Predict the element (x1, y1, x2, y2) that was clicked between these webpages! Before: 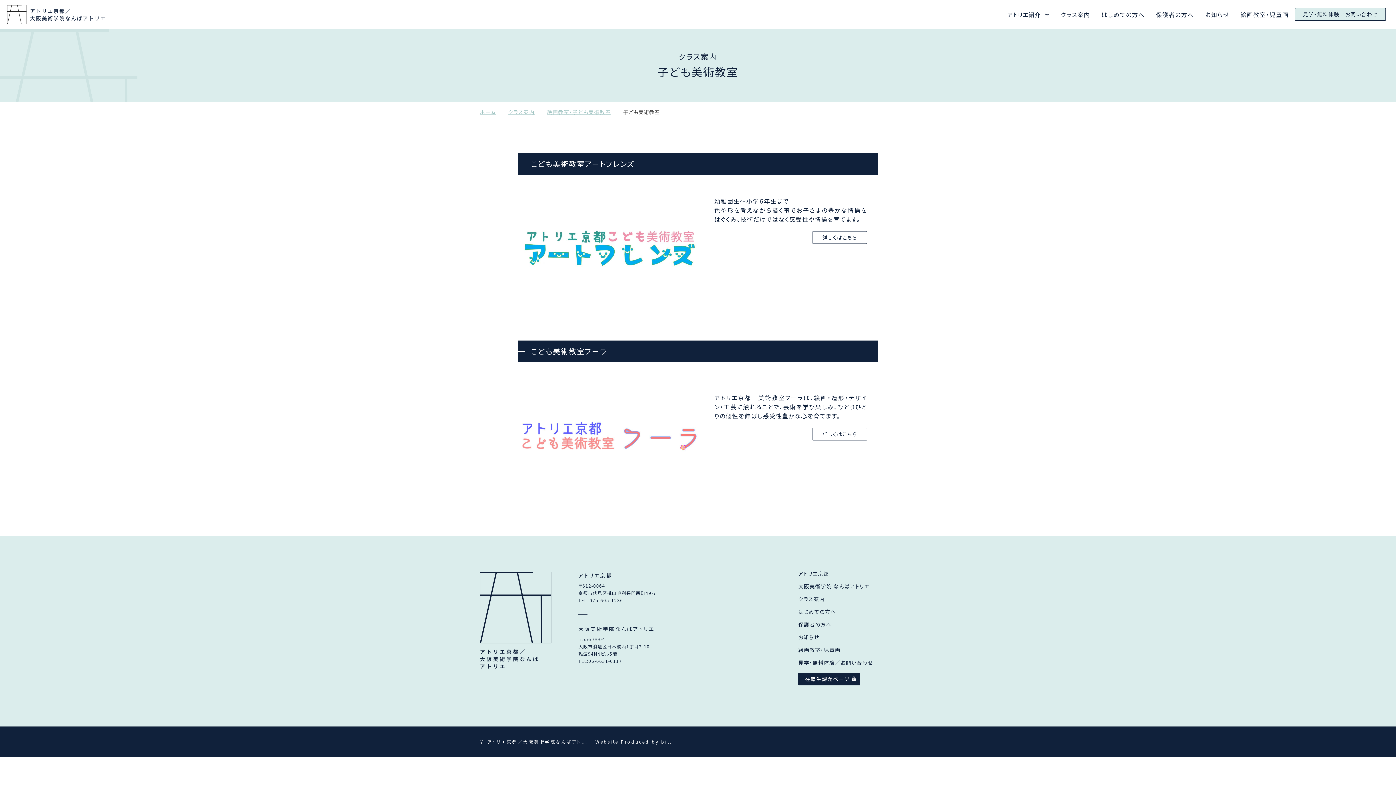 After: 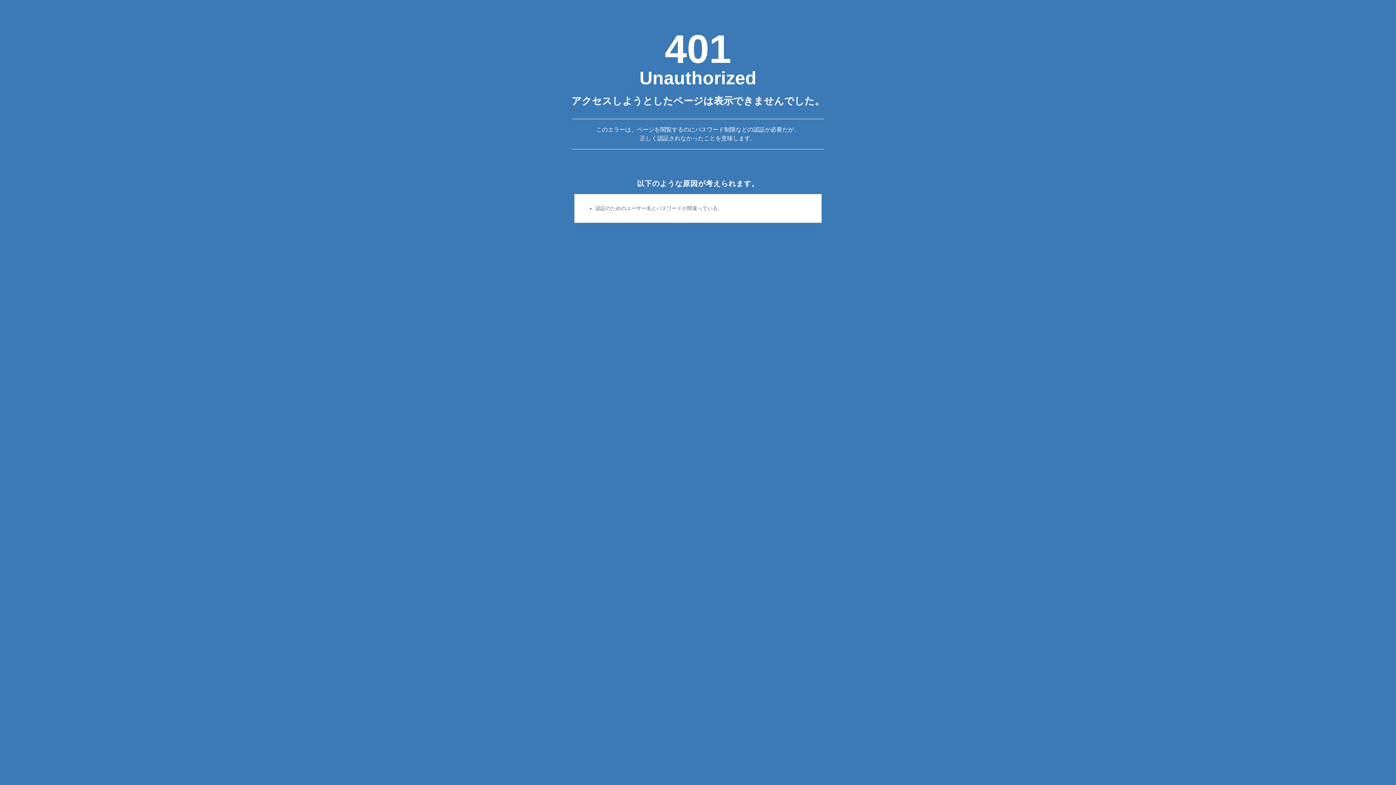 Action: label: 在籍生課題ページ bbox: (798, 672, 860, 685)